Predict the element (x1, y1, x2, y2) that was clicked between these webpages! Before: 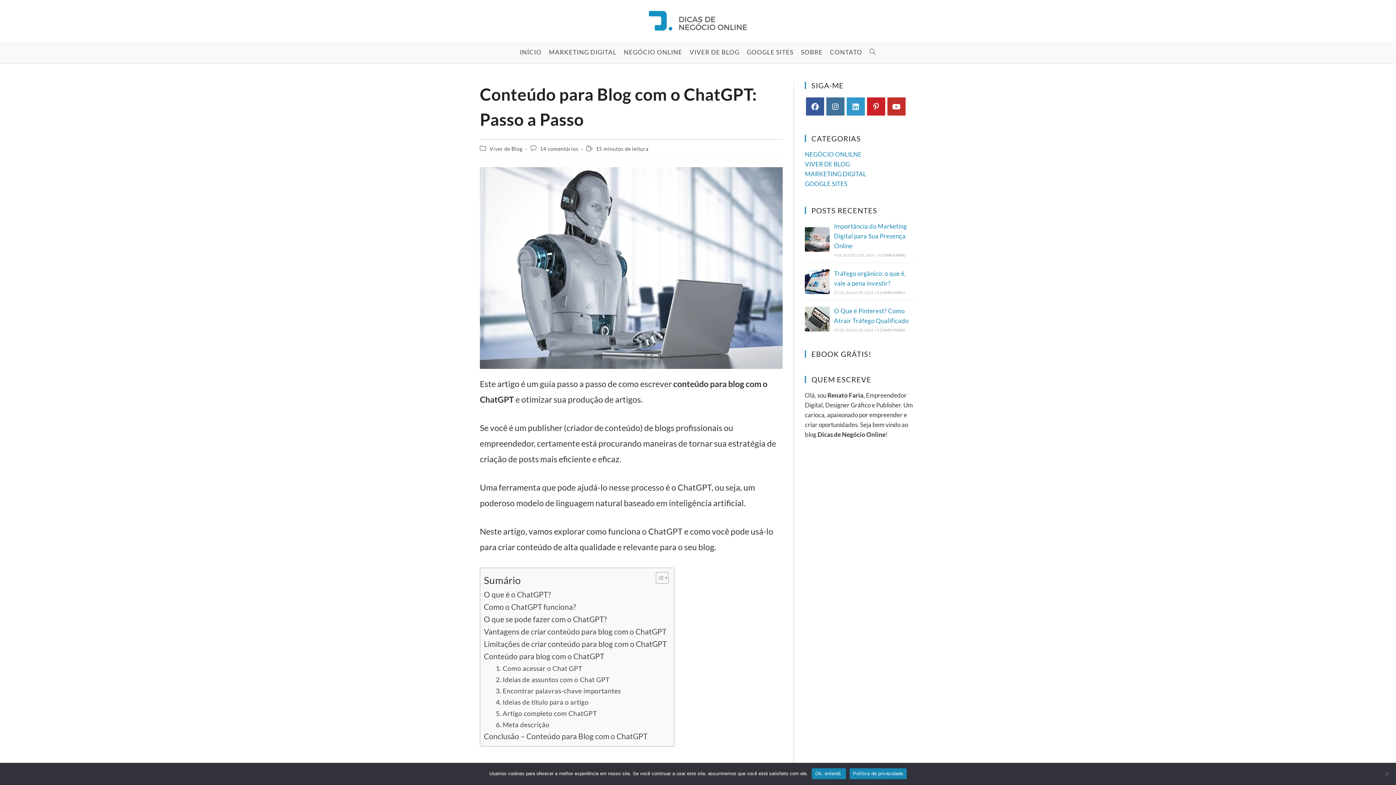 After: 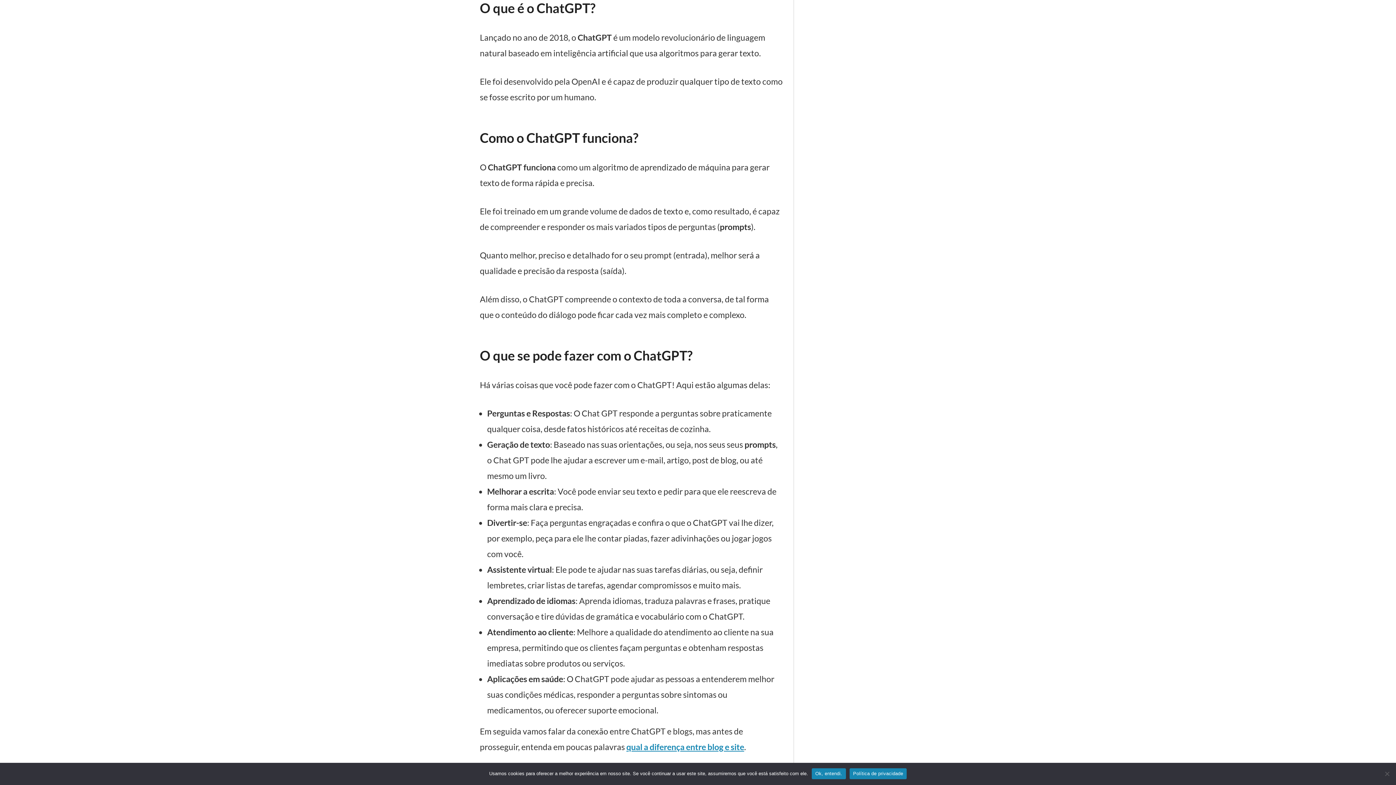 Action: bbox: (484, 589, 550, 601) label: O que é o ChatGPT?